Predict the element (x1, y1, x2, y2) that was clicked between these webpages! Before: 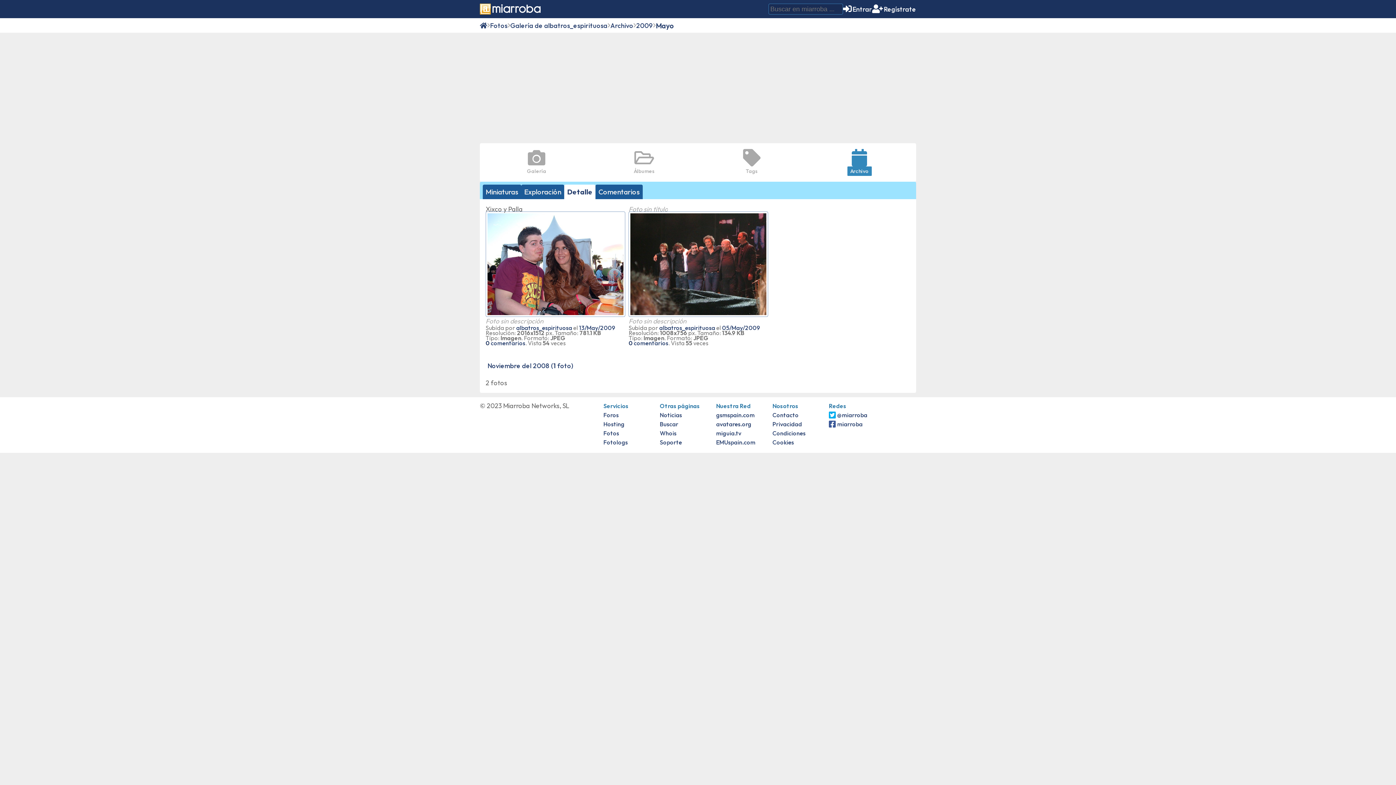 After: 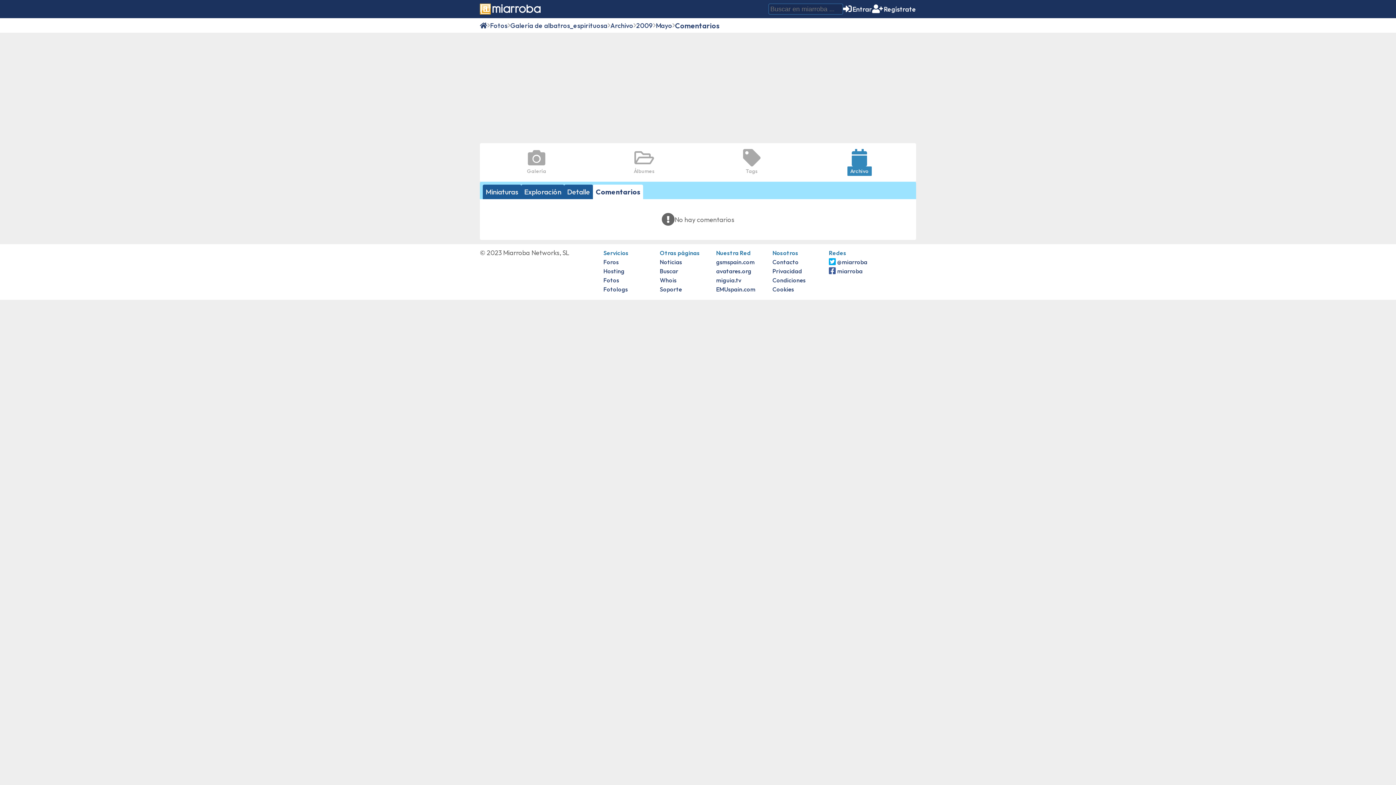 Action: label: Comentarios bbox: (595, 184, 642, 199)